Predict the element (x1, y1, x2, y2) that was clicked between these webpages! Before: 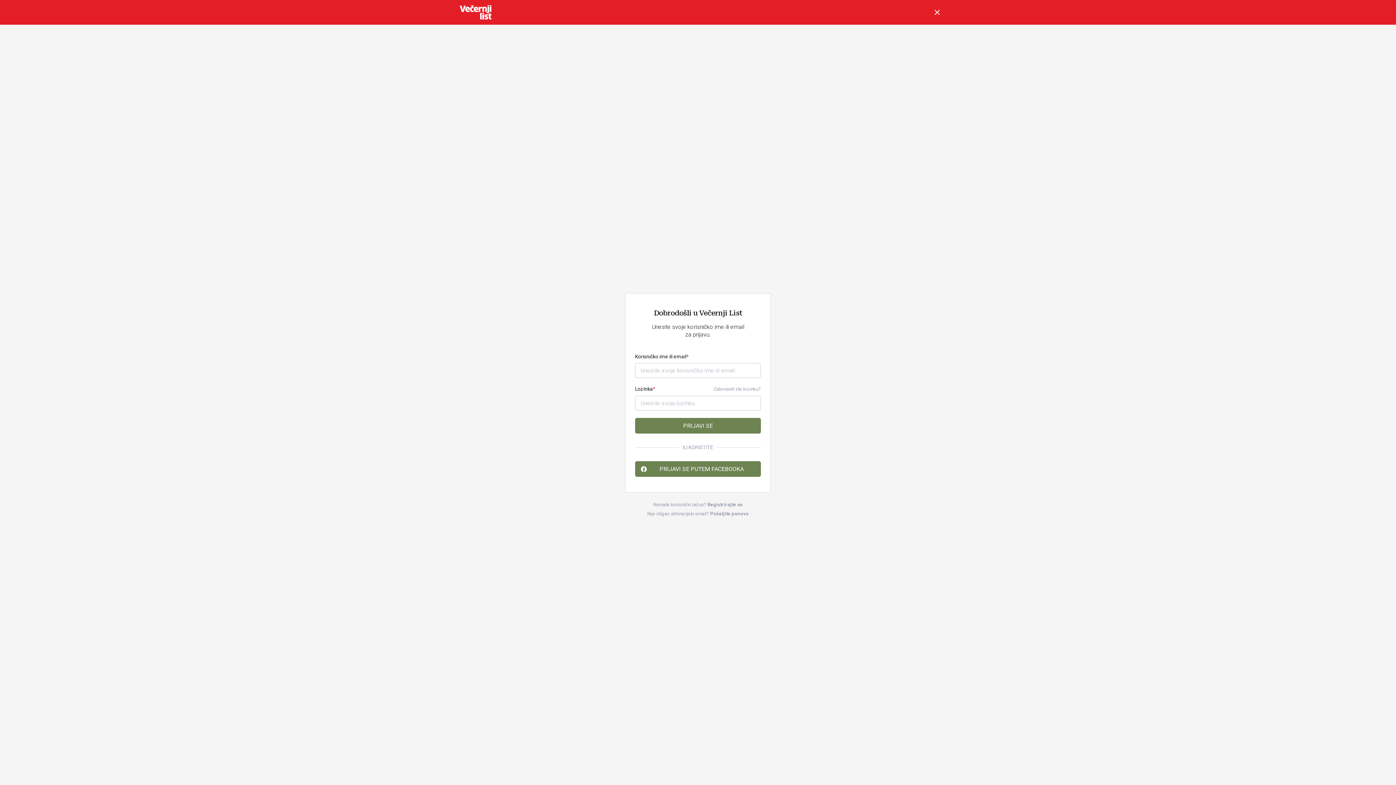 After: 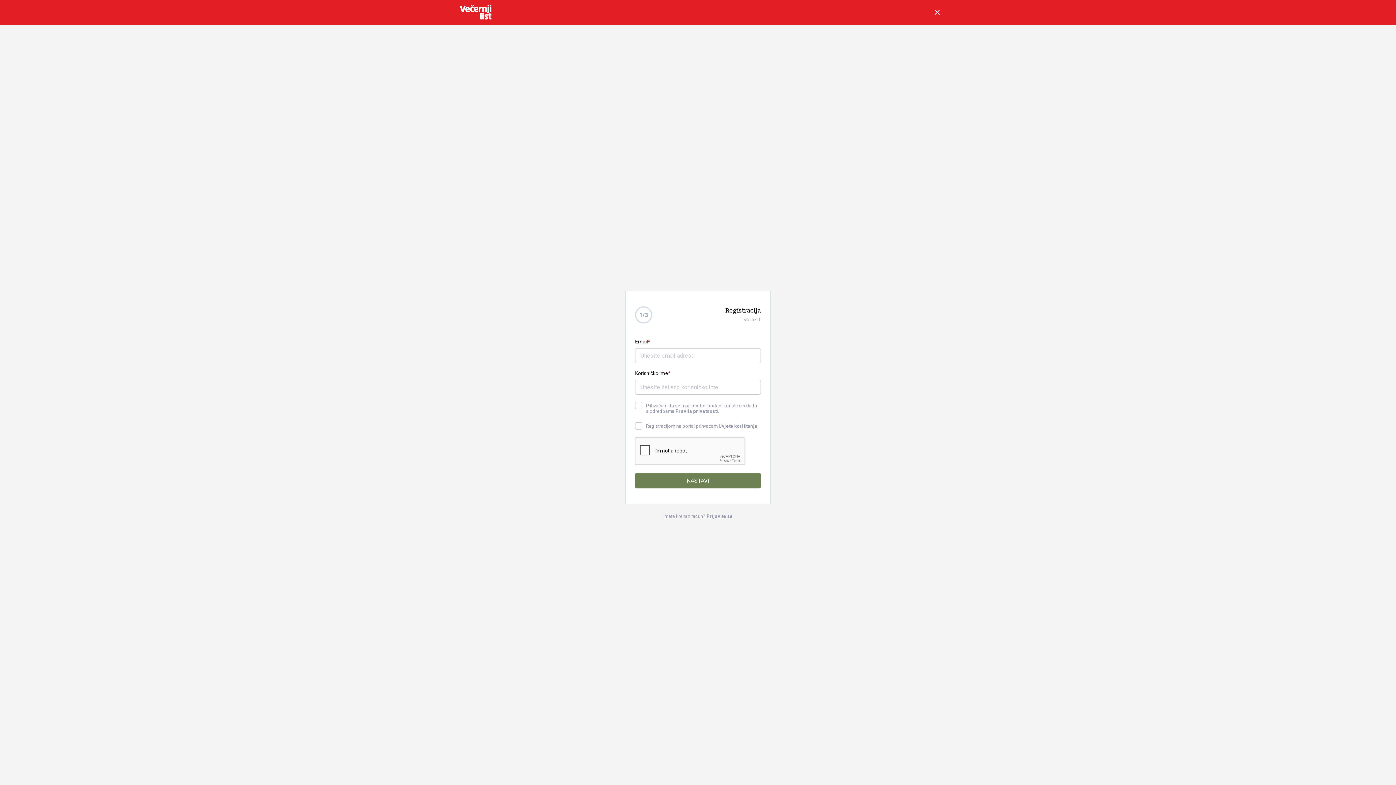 Action: label: Registrirajte se bbox: (707, 502, 742, 507)